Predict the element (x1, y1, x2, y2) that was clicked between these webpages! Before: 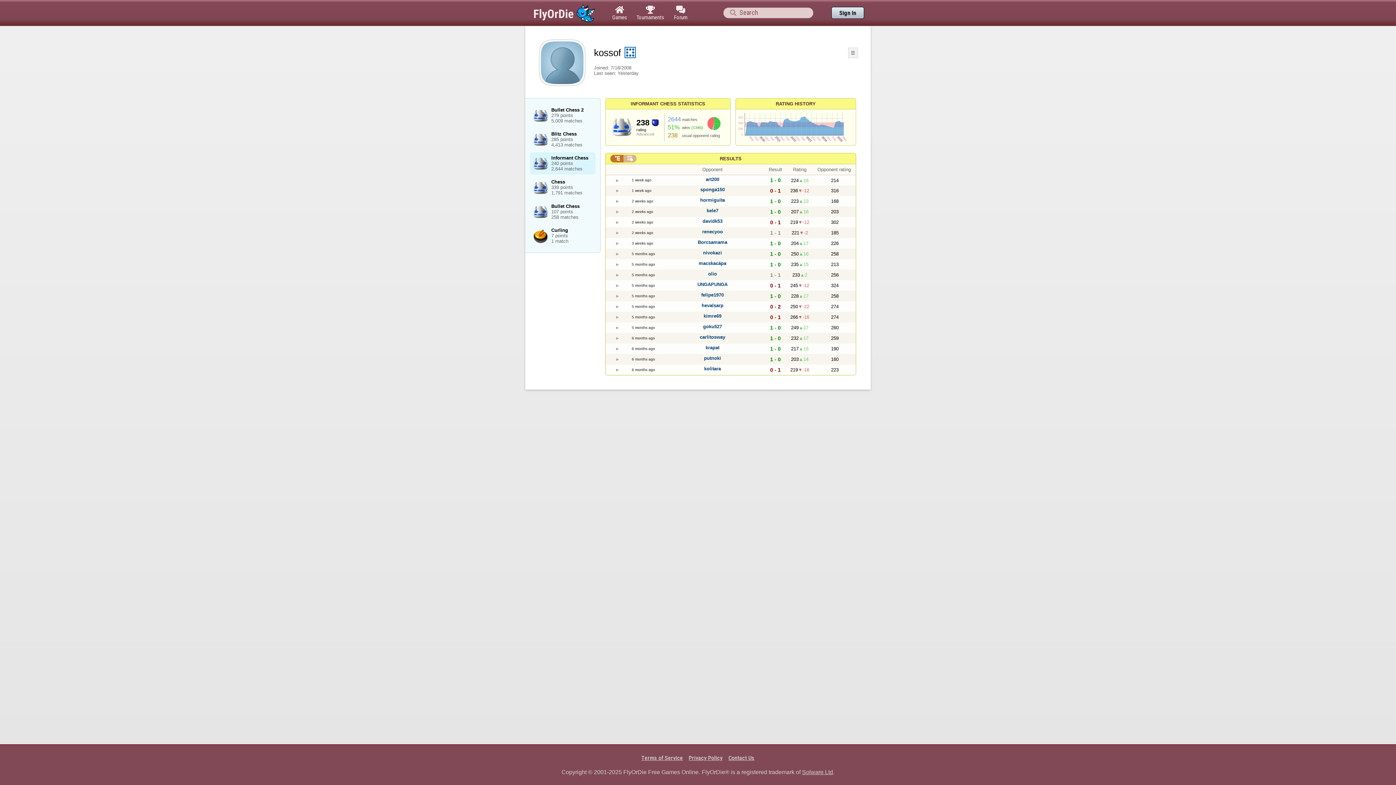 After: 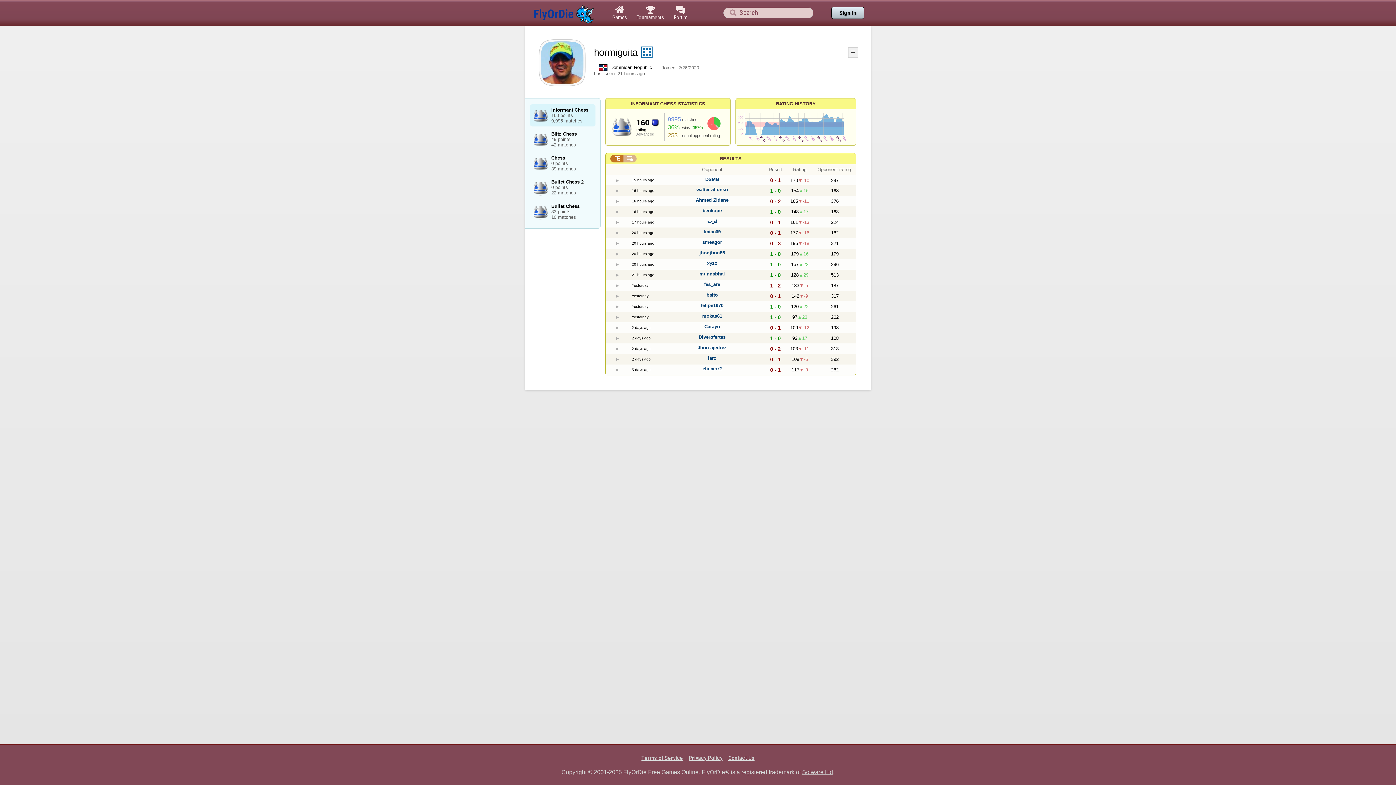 Action: label: hormiguita bbox: (700, 197, 725, 202)